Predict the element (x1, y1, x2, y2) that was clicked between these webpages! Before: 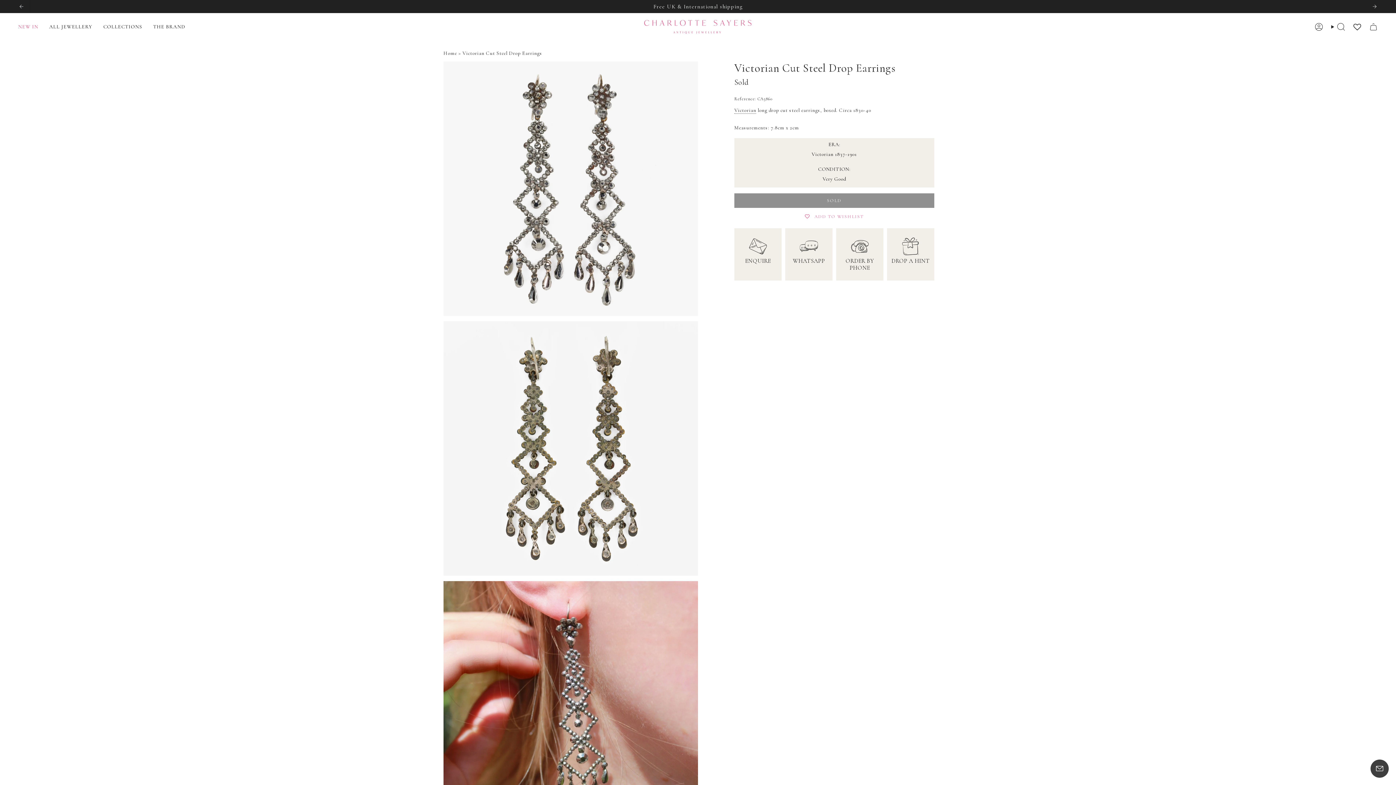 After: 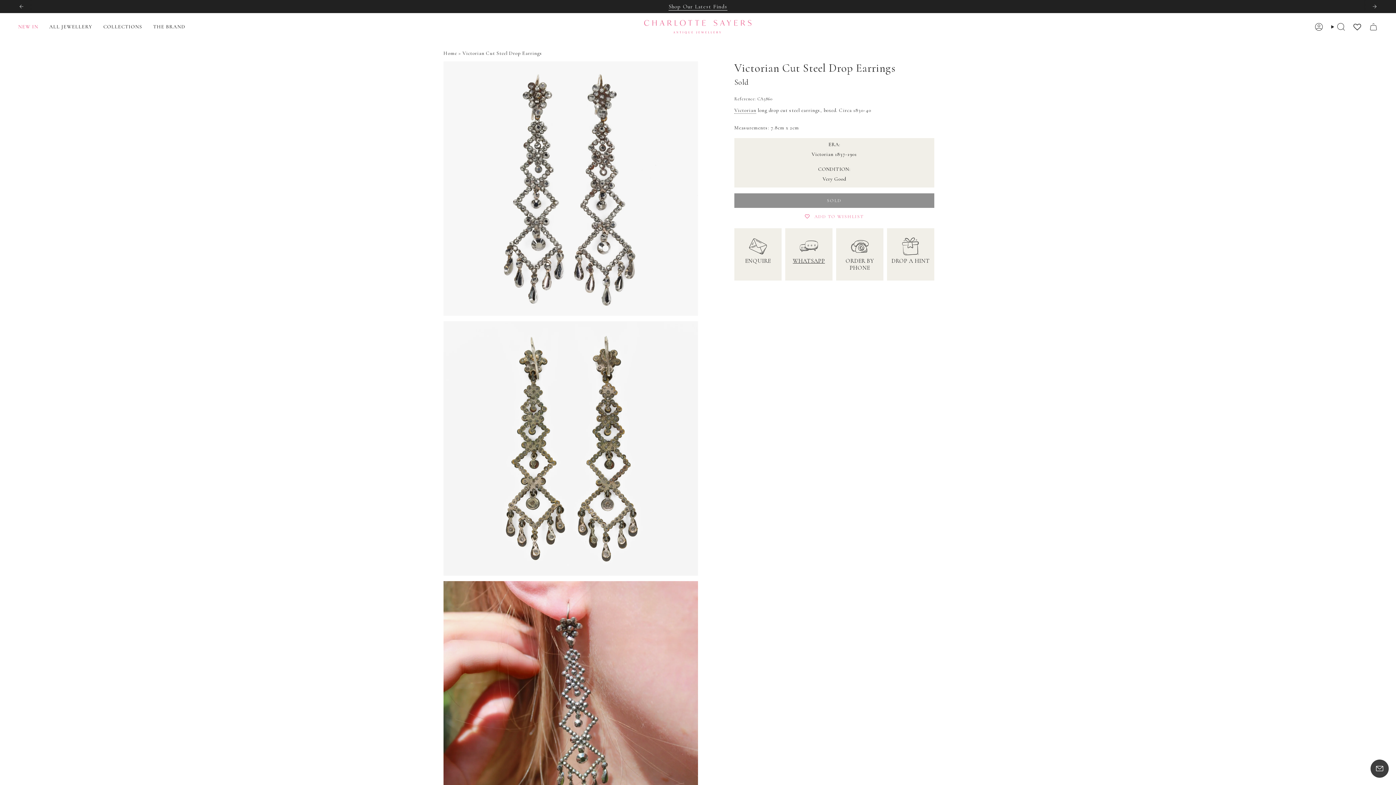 Action: label: WHATSAPP bbox: (789, 252, 829, 264)